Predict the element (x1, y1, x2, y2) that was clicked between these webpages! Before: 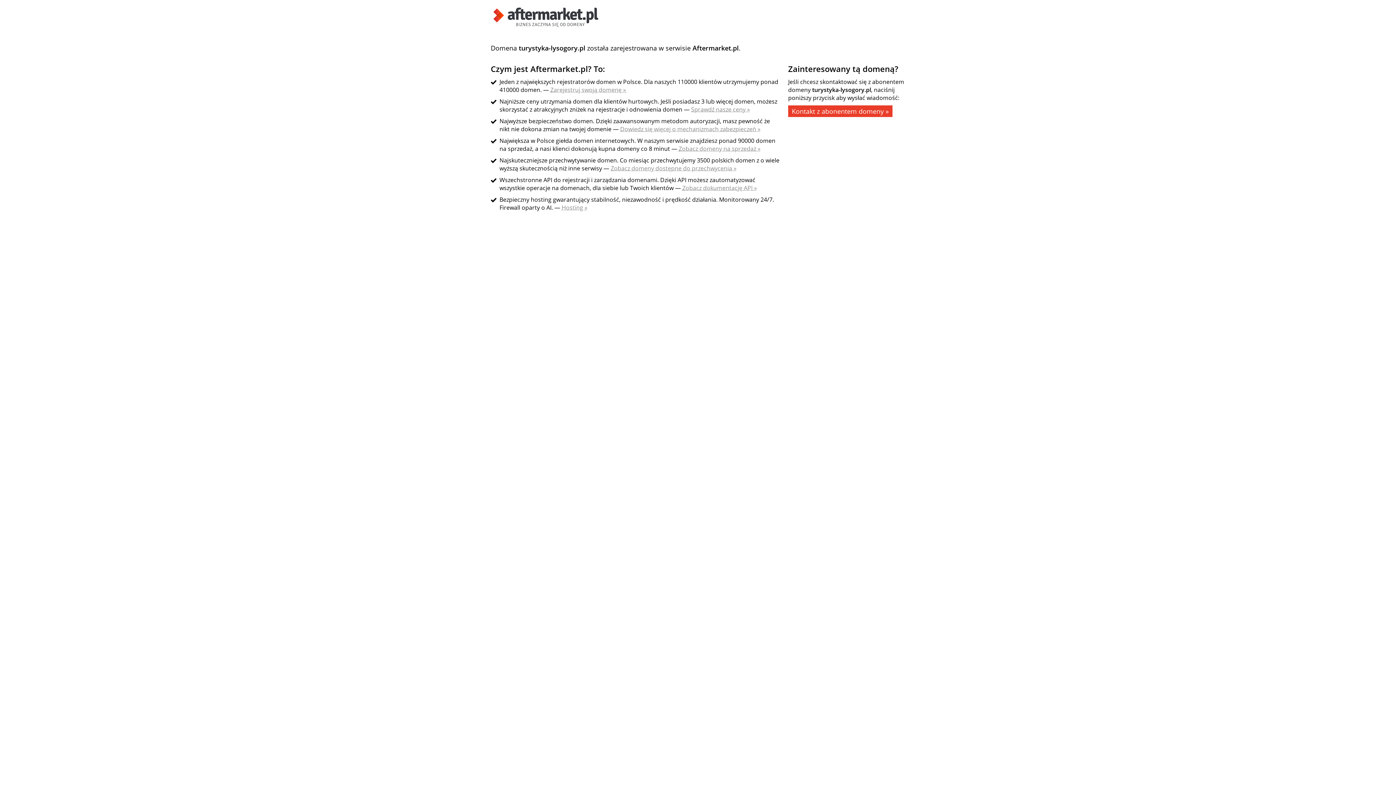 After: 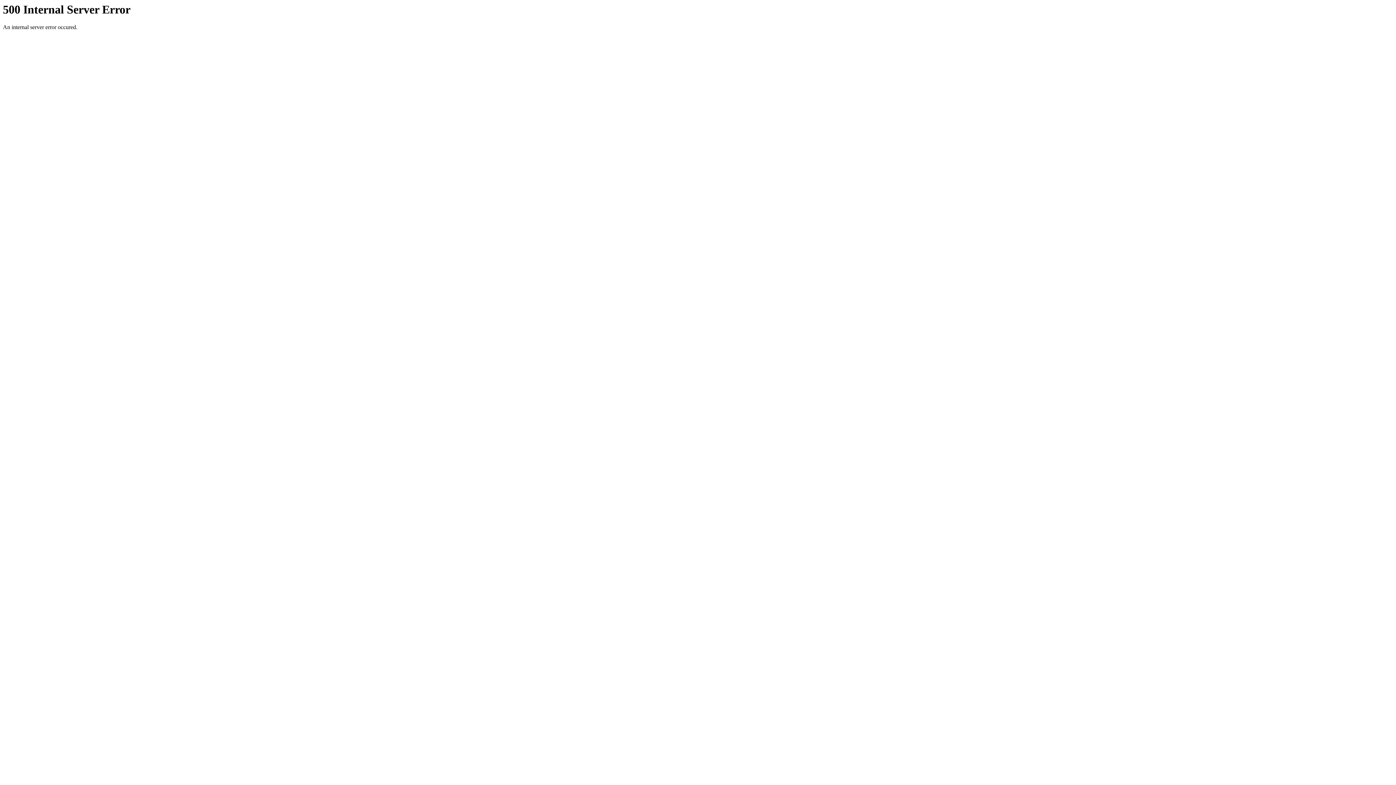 Action: bbox: (691, 105, 750, 113) label: Sprawdź nasze ceny »